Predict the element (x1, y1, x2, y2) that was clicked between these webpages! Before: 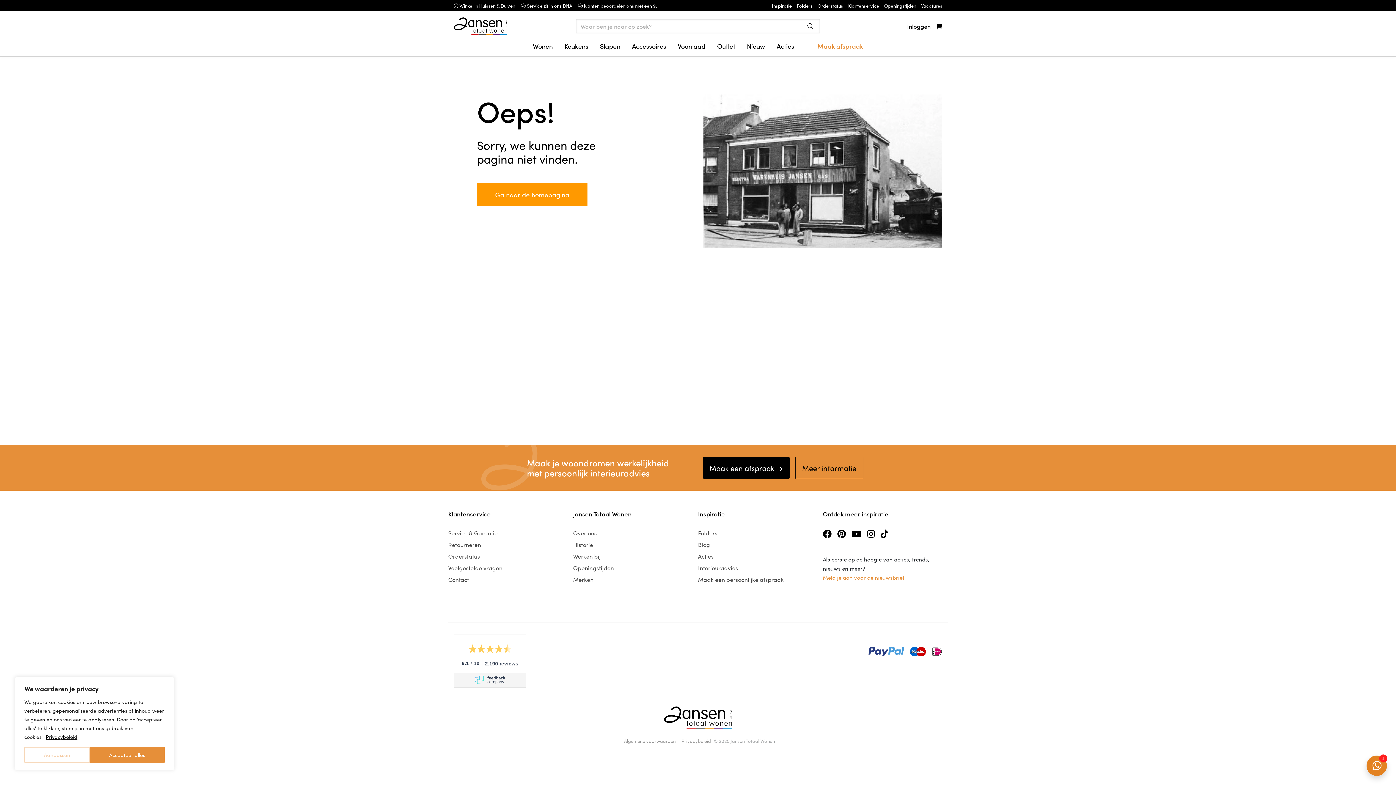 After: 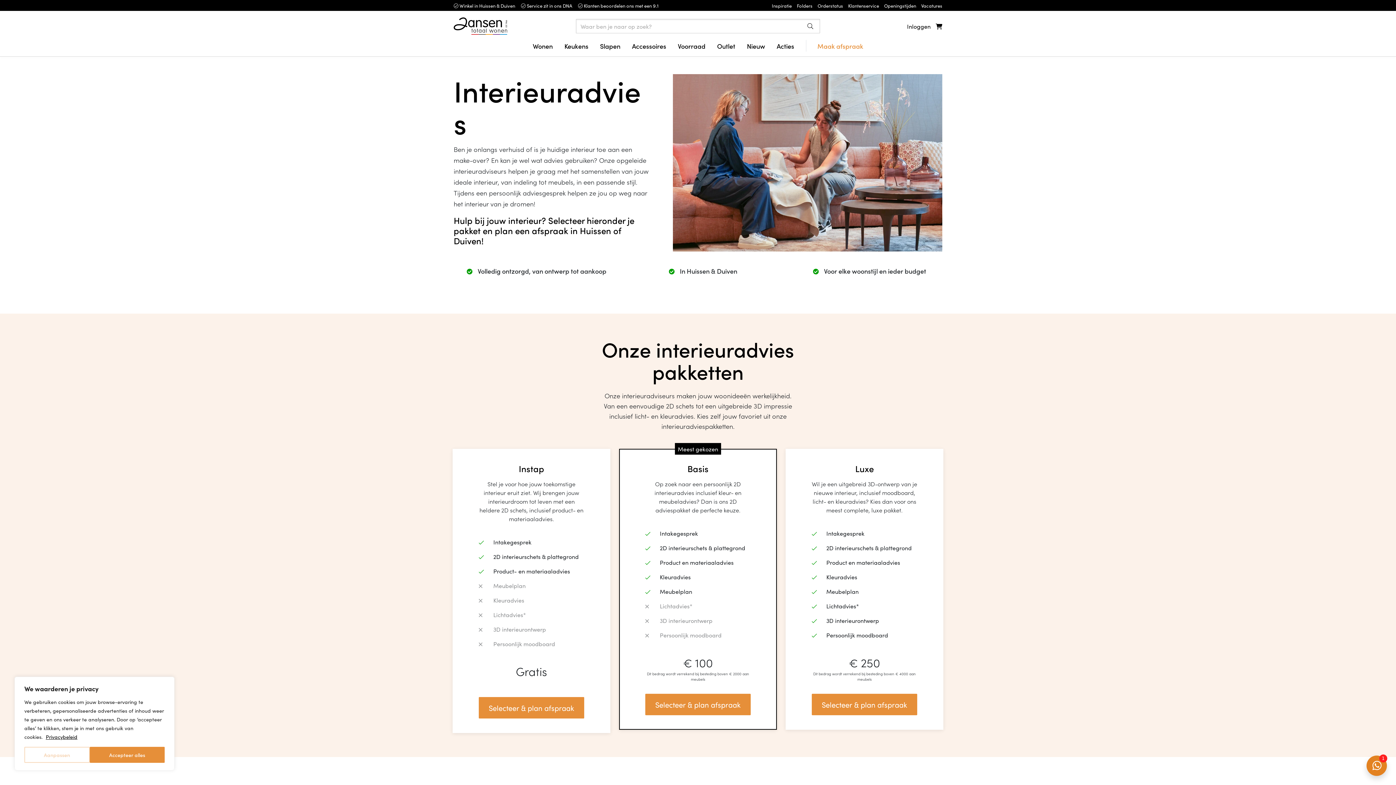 Action: label: Interieuradvies bbox: (698, 562, 738, 573)